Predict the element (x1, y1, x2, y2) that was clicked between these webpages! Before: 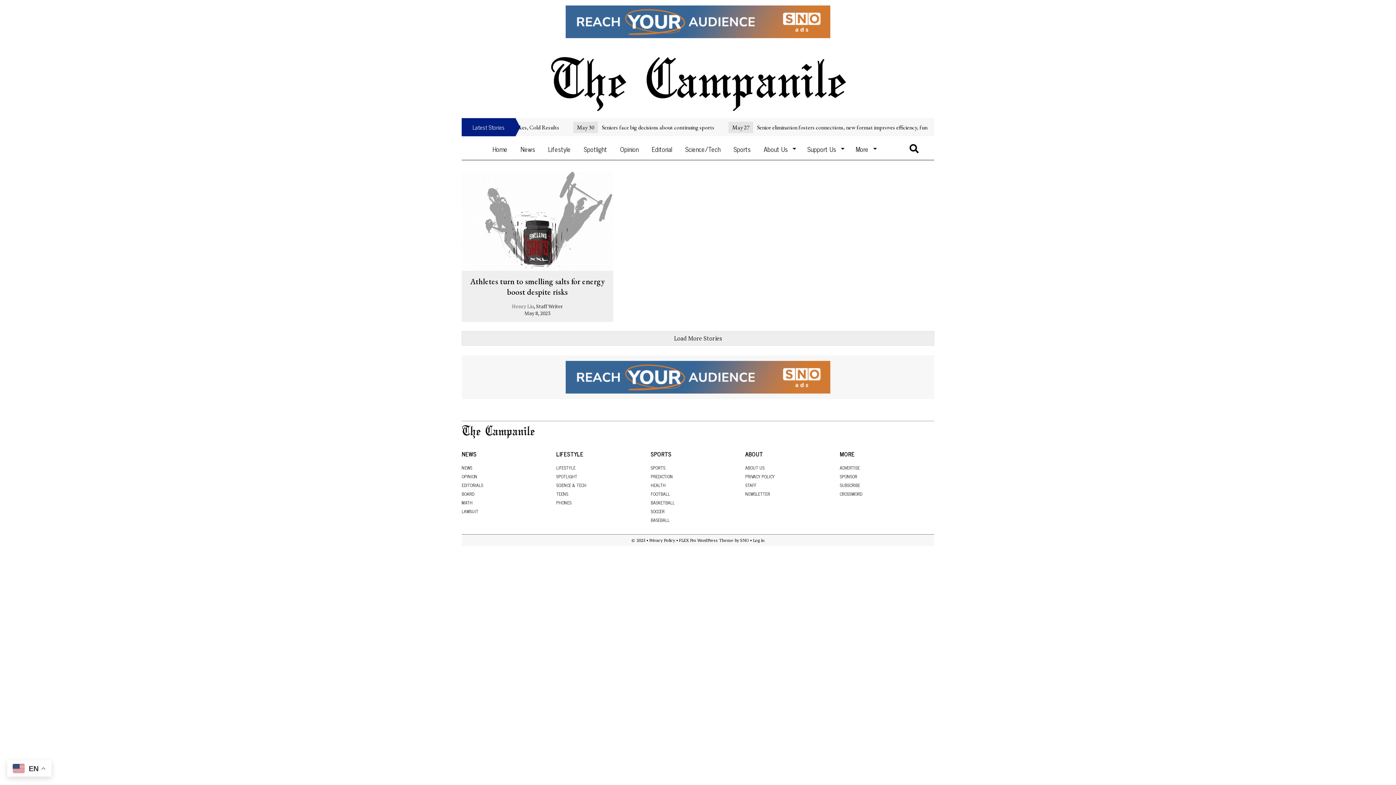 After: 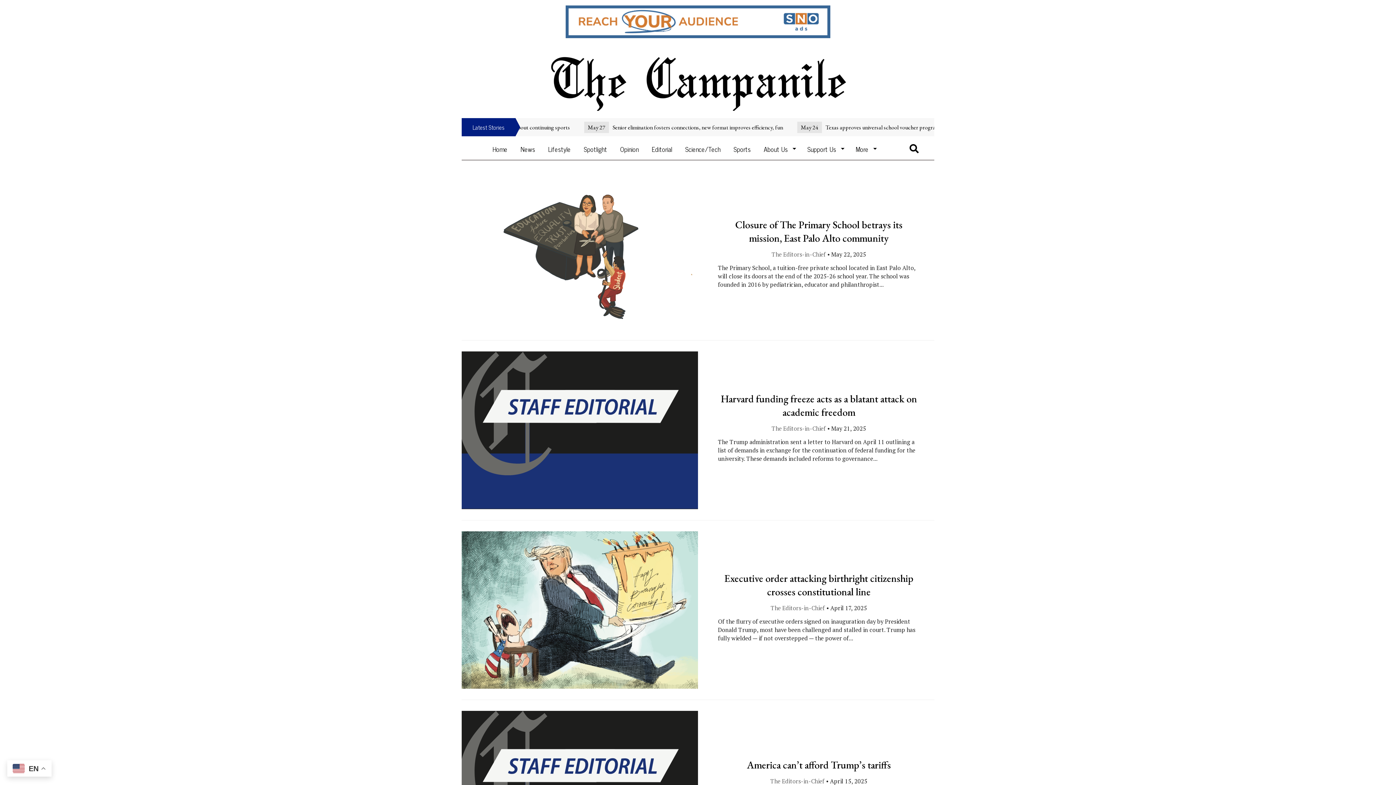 Action: label: EDITORIALS bbox: (461, 481, 483, 489)